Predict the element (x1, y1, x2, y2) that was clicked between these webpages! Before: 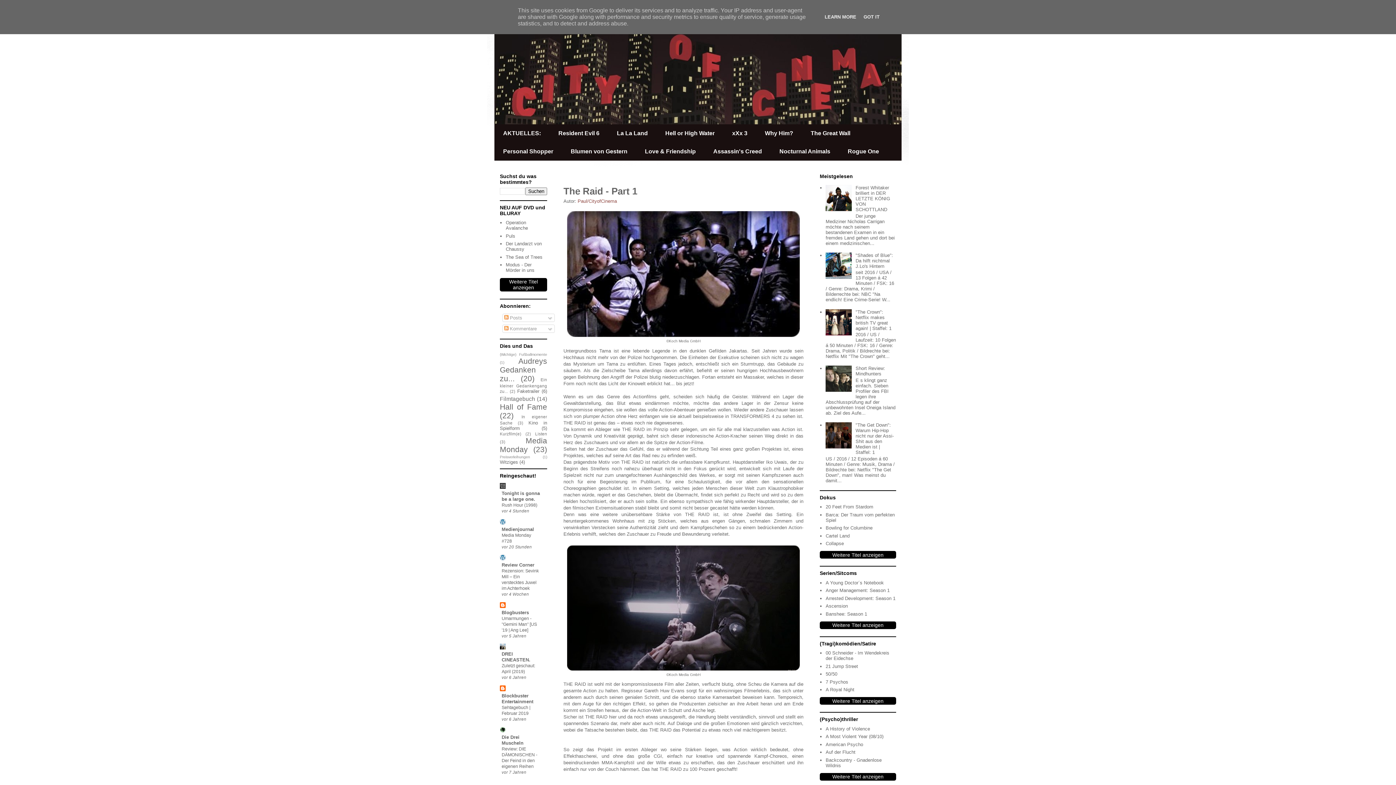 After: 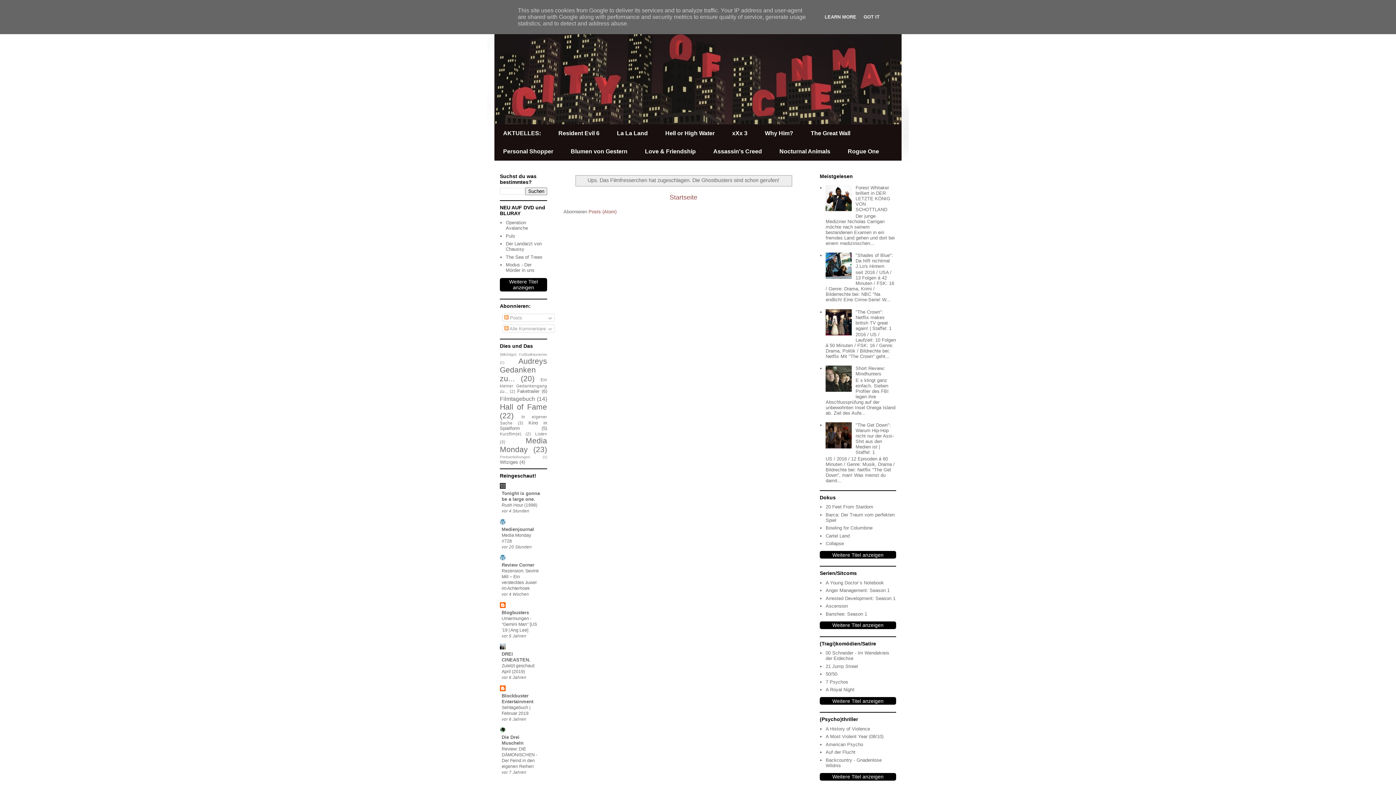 Action: label: Assassin's Creed bbox: (704, 142, 770, 160)